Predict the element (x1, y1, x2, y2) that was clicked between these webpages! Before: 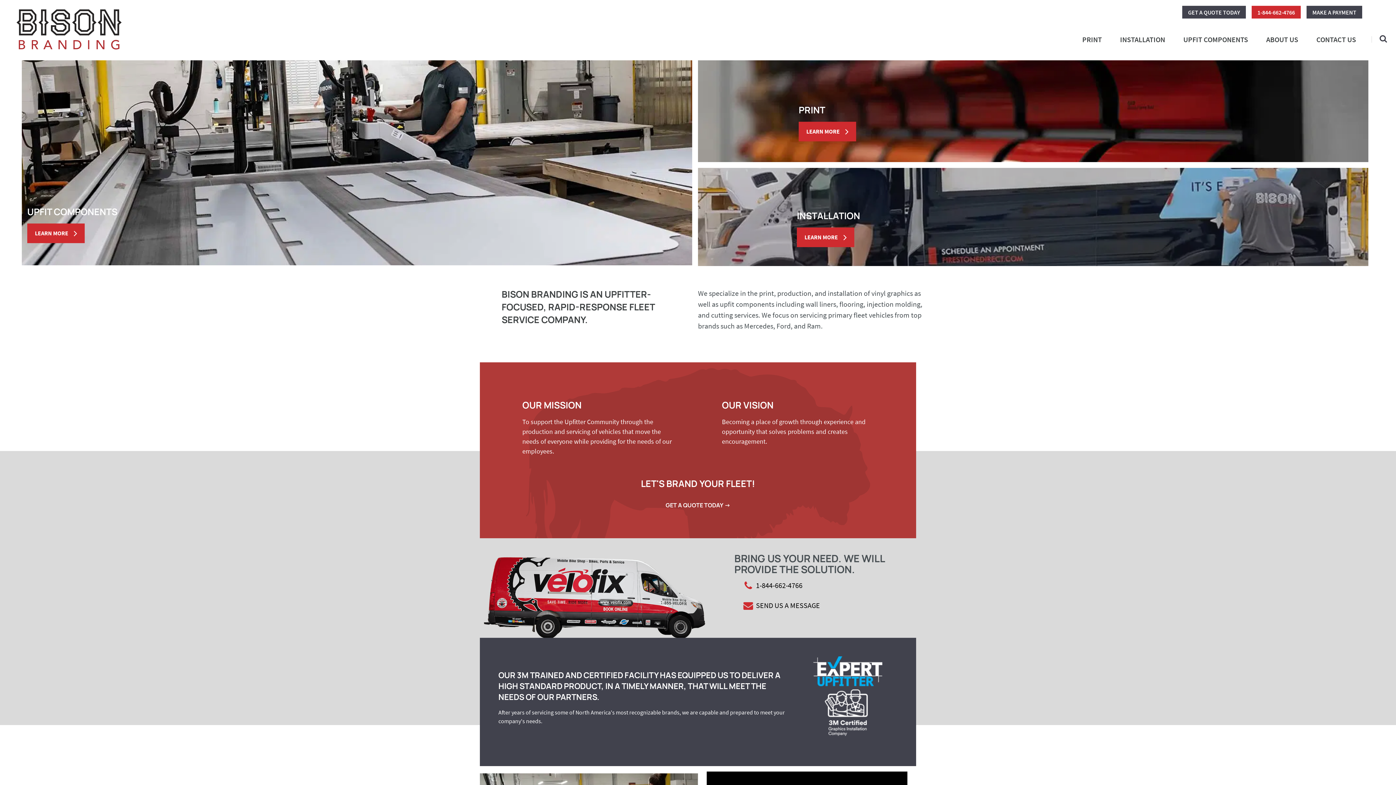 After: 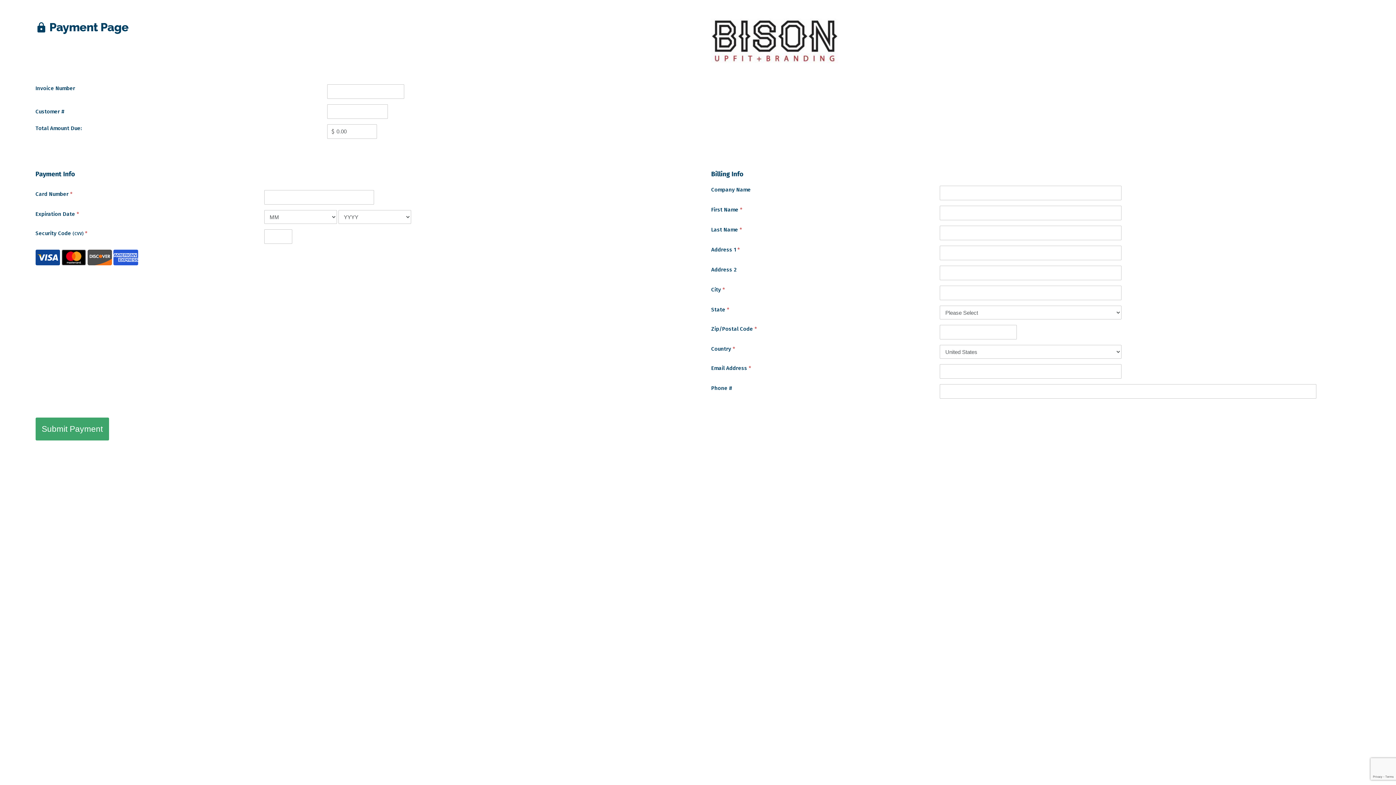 Action: label: MAKE A PAYMENT bbox: (1306, 5, 1362, 18)